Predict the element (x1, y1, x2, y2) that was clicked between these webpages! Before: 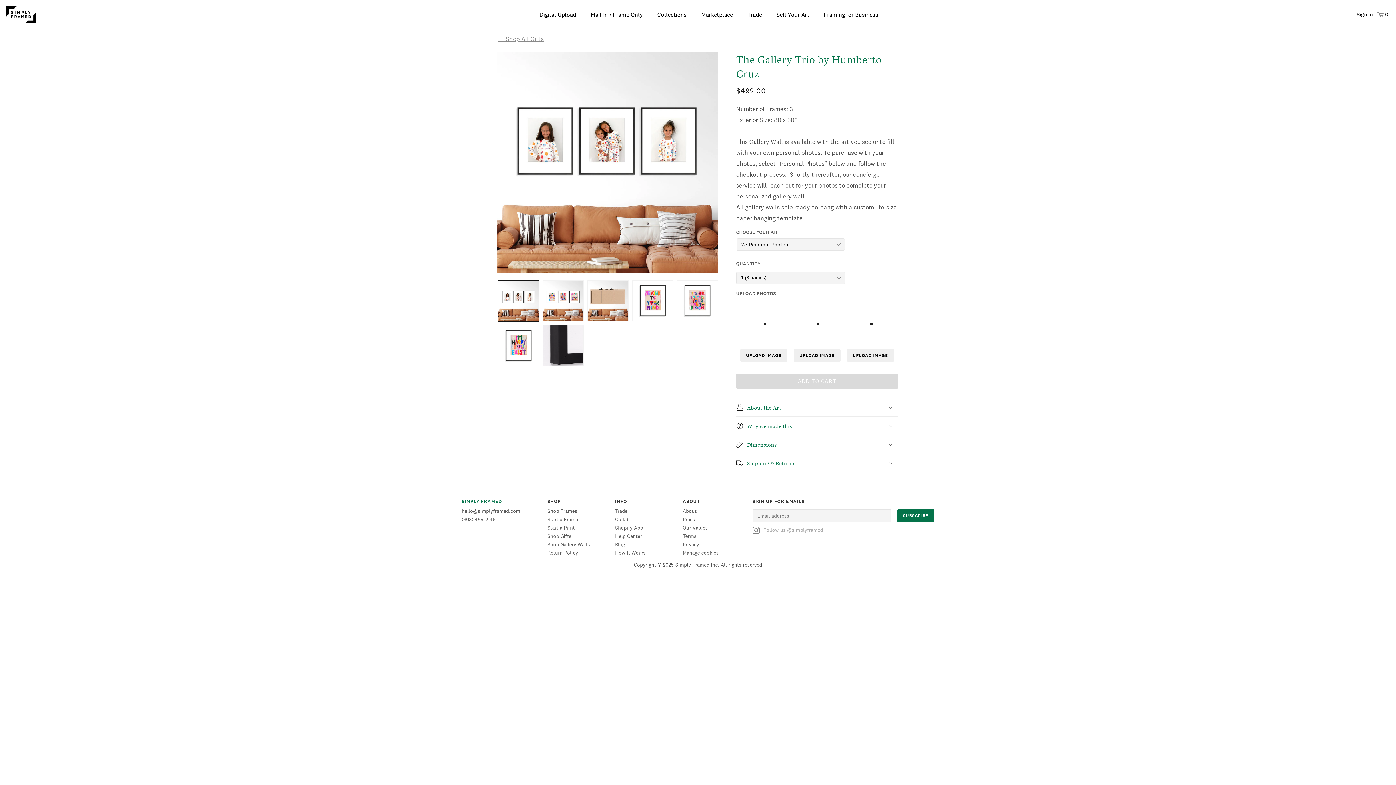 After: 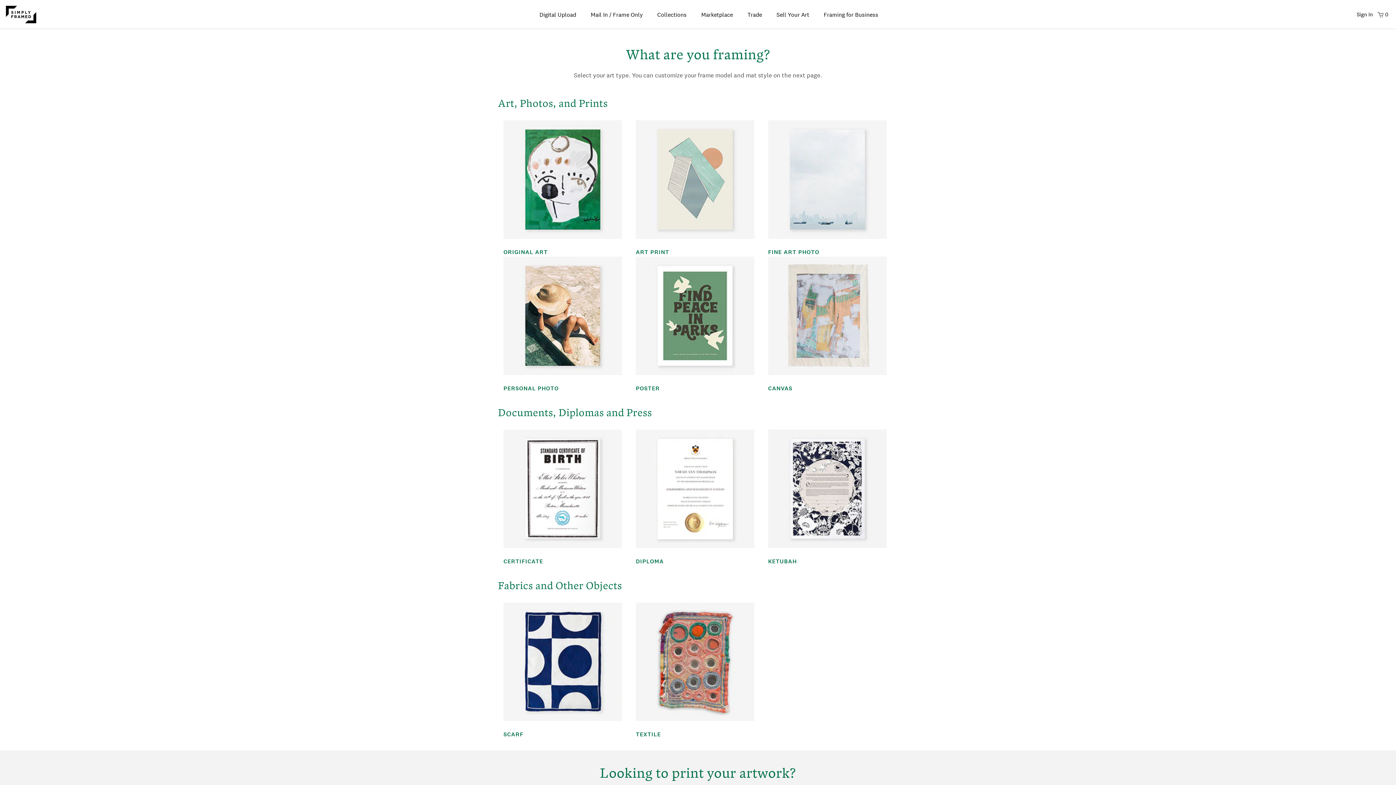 Action: label: Start a Frame bbox: (547, 516, 578, 522)